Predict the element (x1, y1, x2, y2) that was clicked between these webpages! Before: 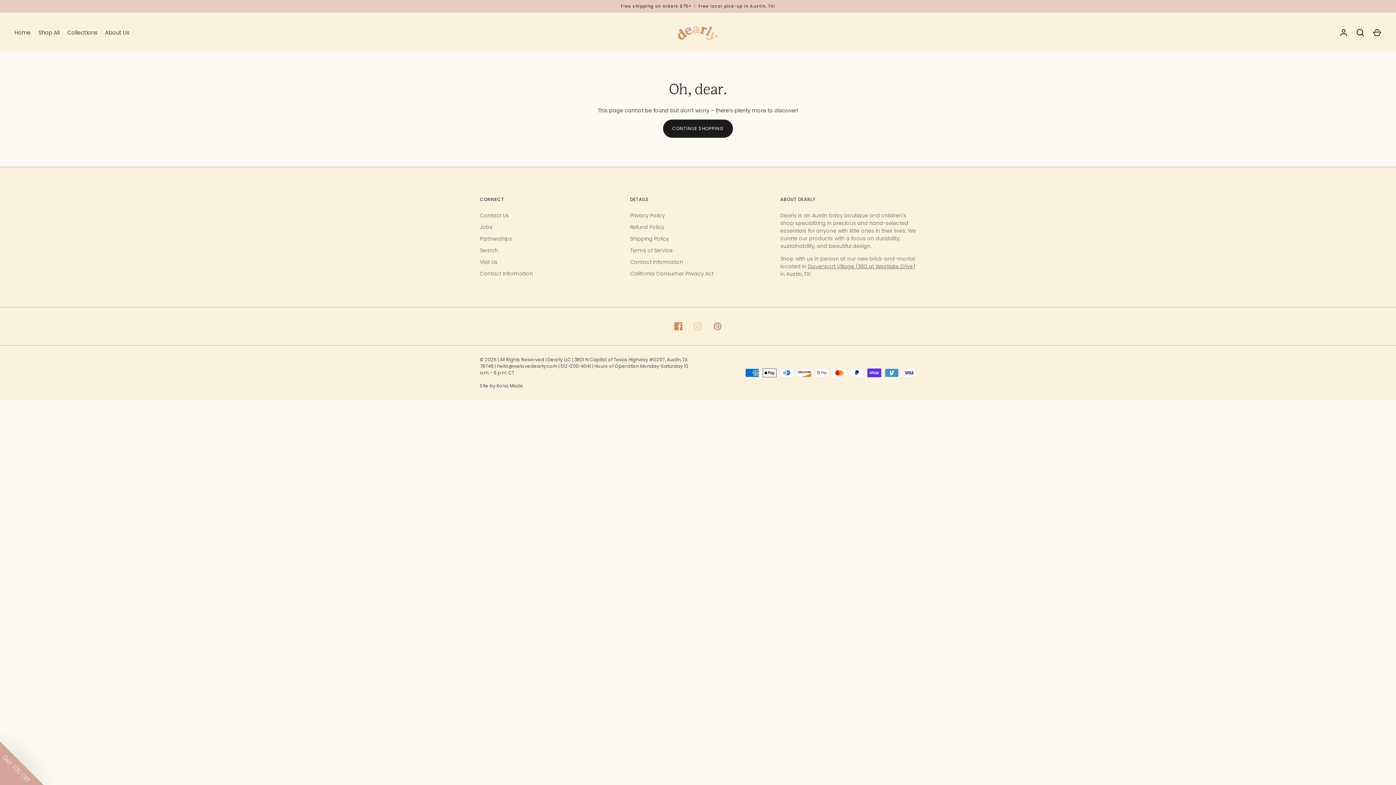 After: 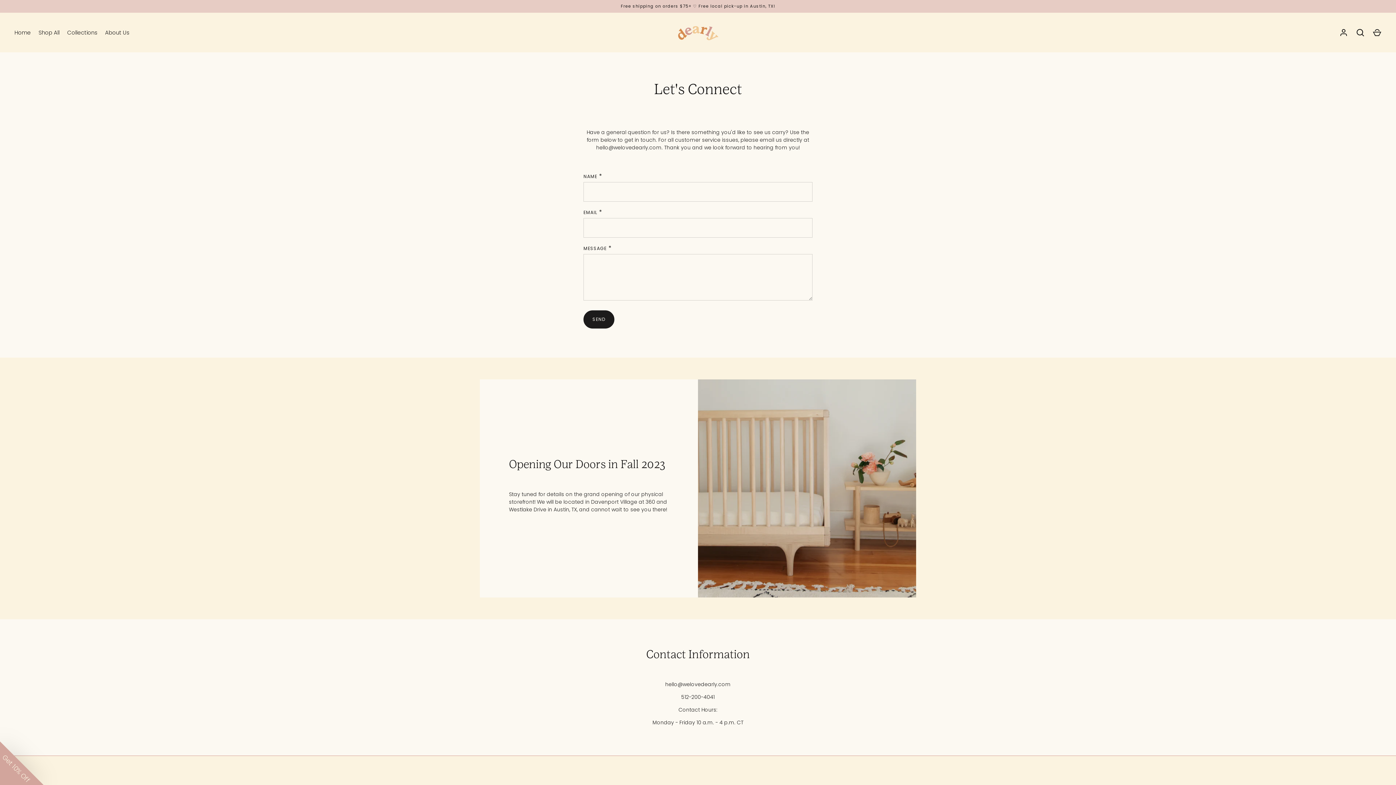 Action: bbox: (480, 211, 509, 219) label: Contact Us